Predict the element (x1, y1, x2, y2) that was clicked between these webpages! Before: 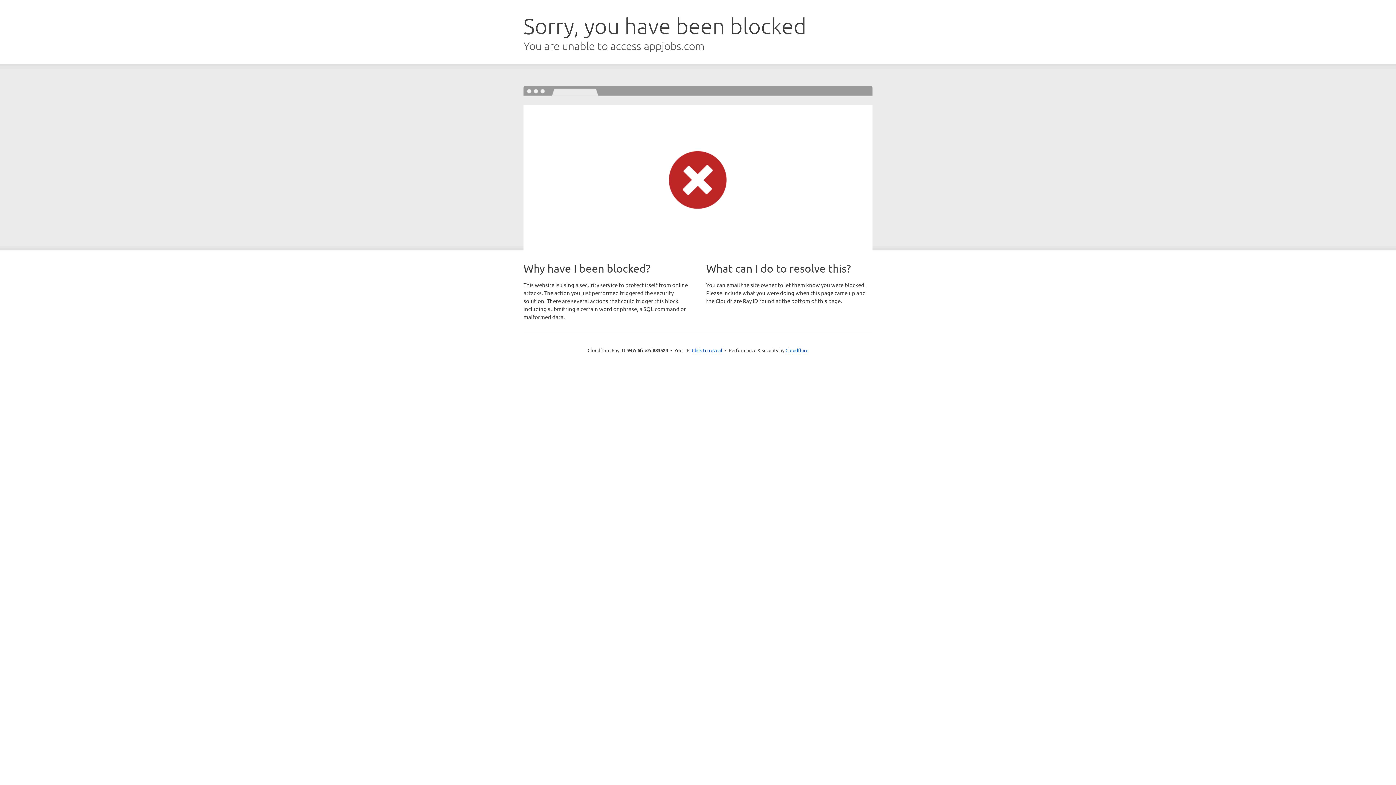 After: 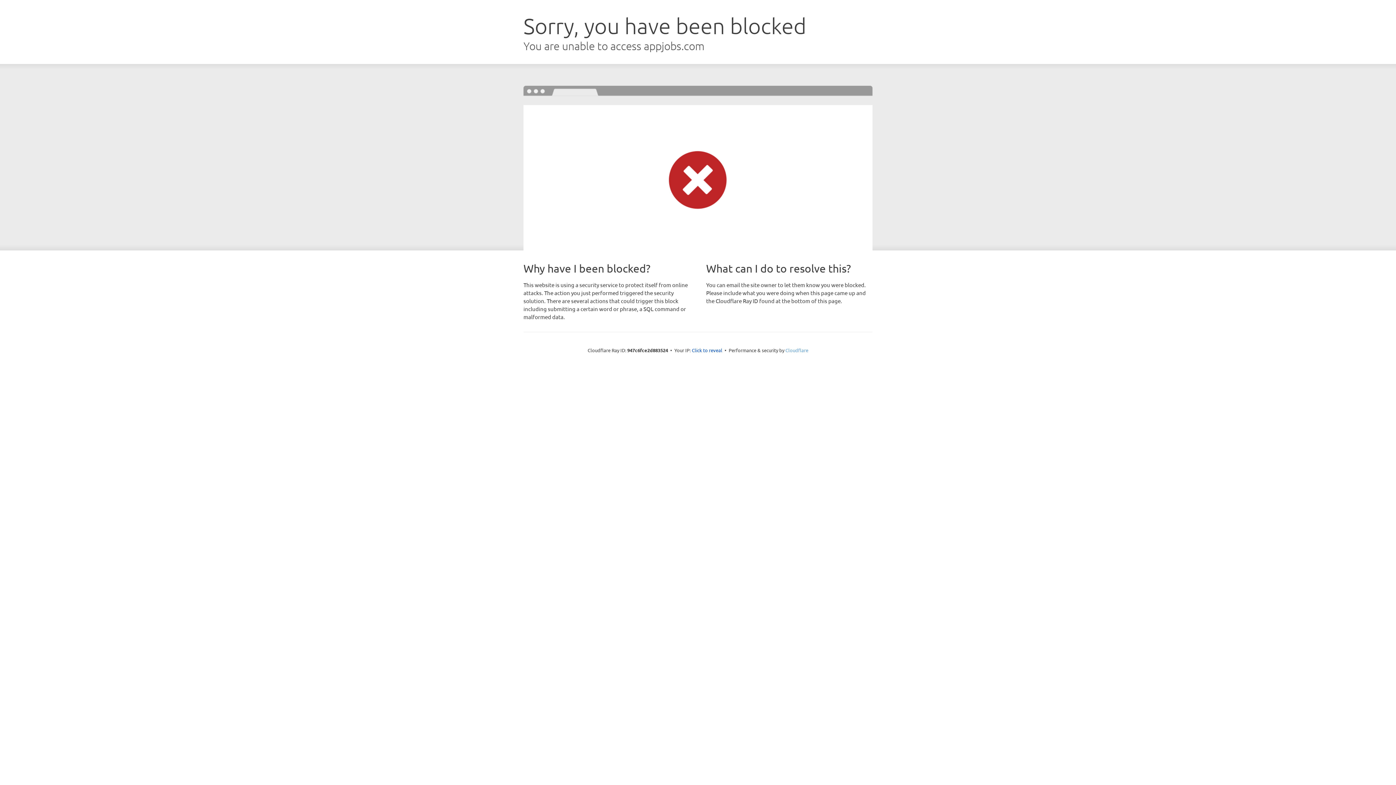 Action: bbox: (785, 347, 808, 353) label: Cloudflare